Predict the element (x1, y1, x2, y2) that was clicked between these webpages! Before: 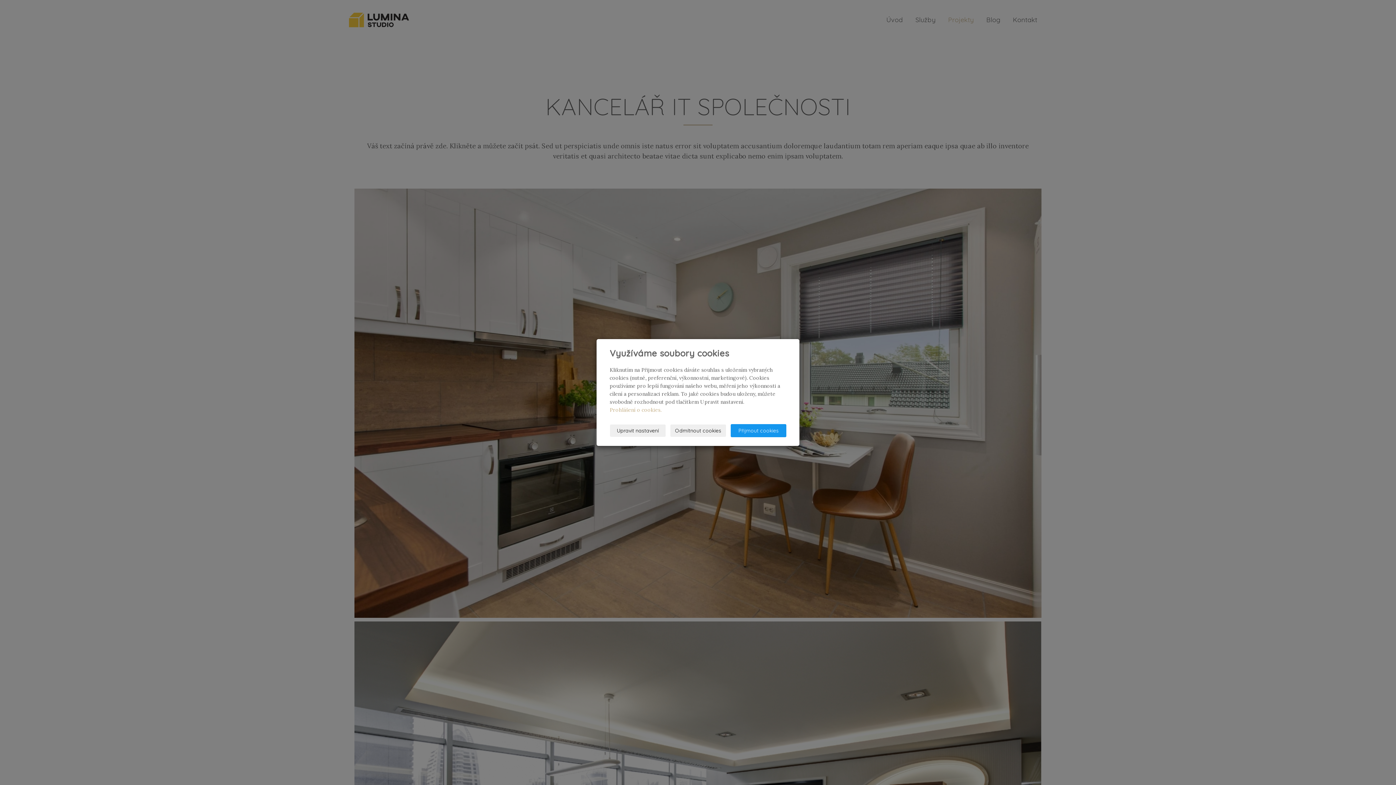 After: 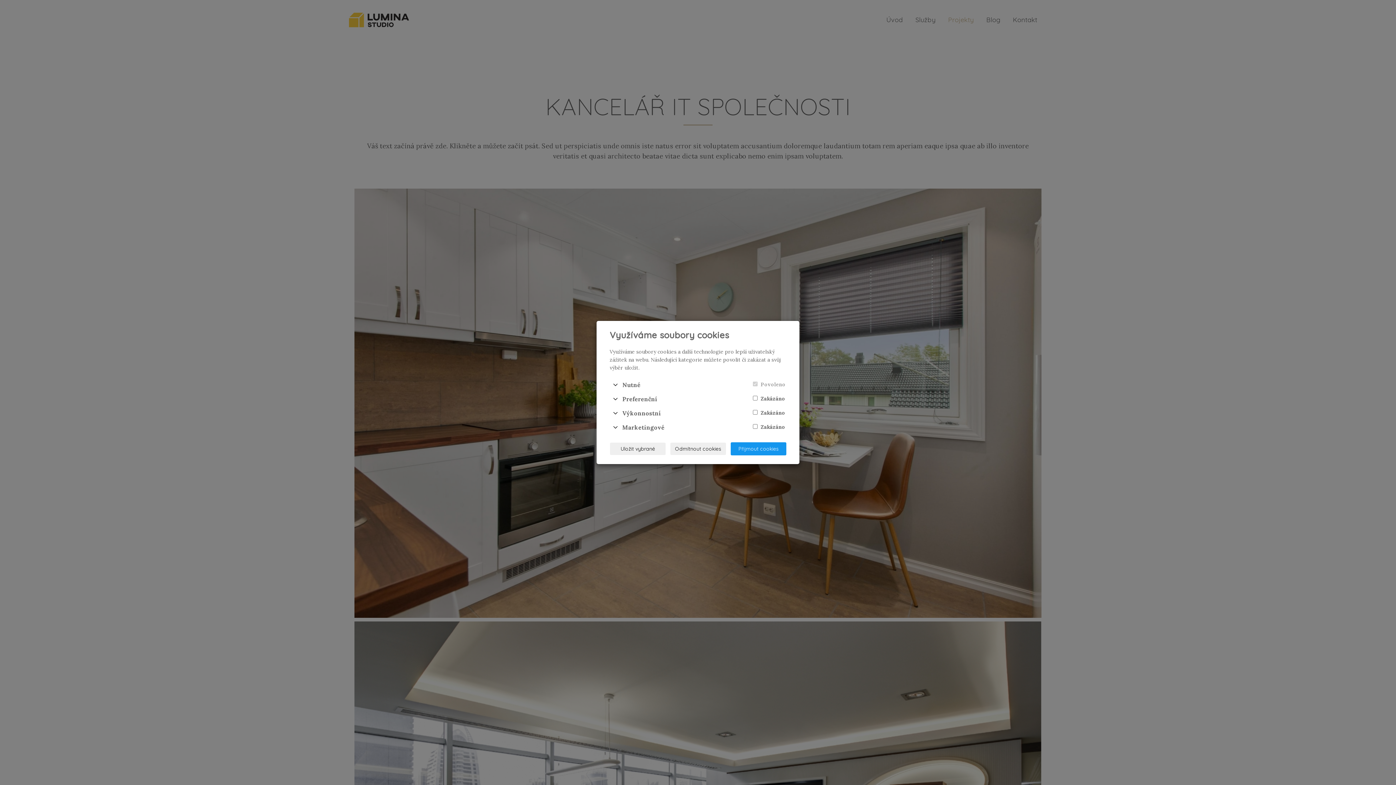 Action: label: Upravit nastavení bbox: (610, 424, 665, 437)